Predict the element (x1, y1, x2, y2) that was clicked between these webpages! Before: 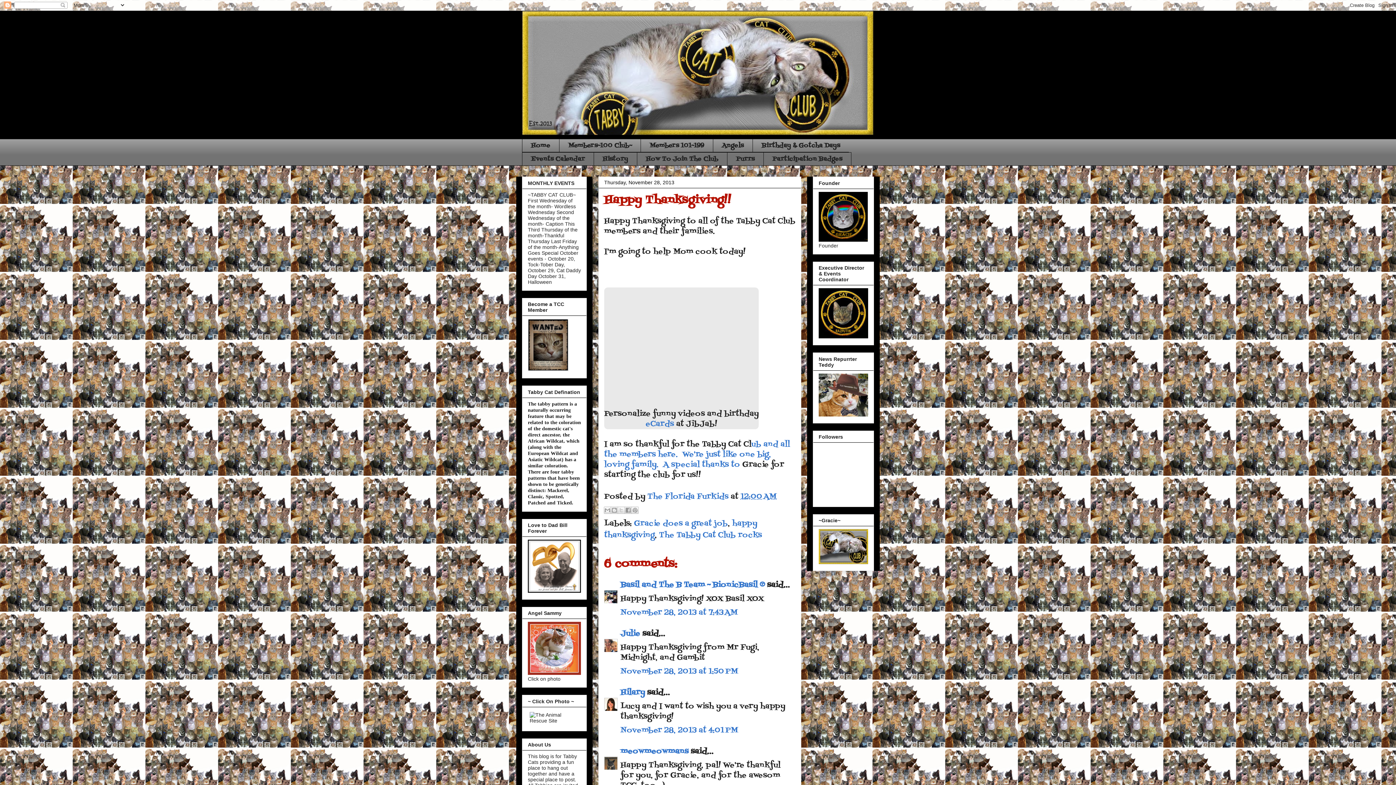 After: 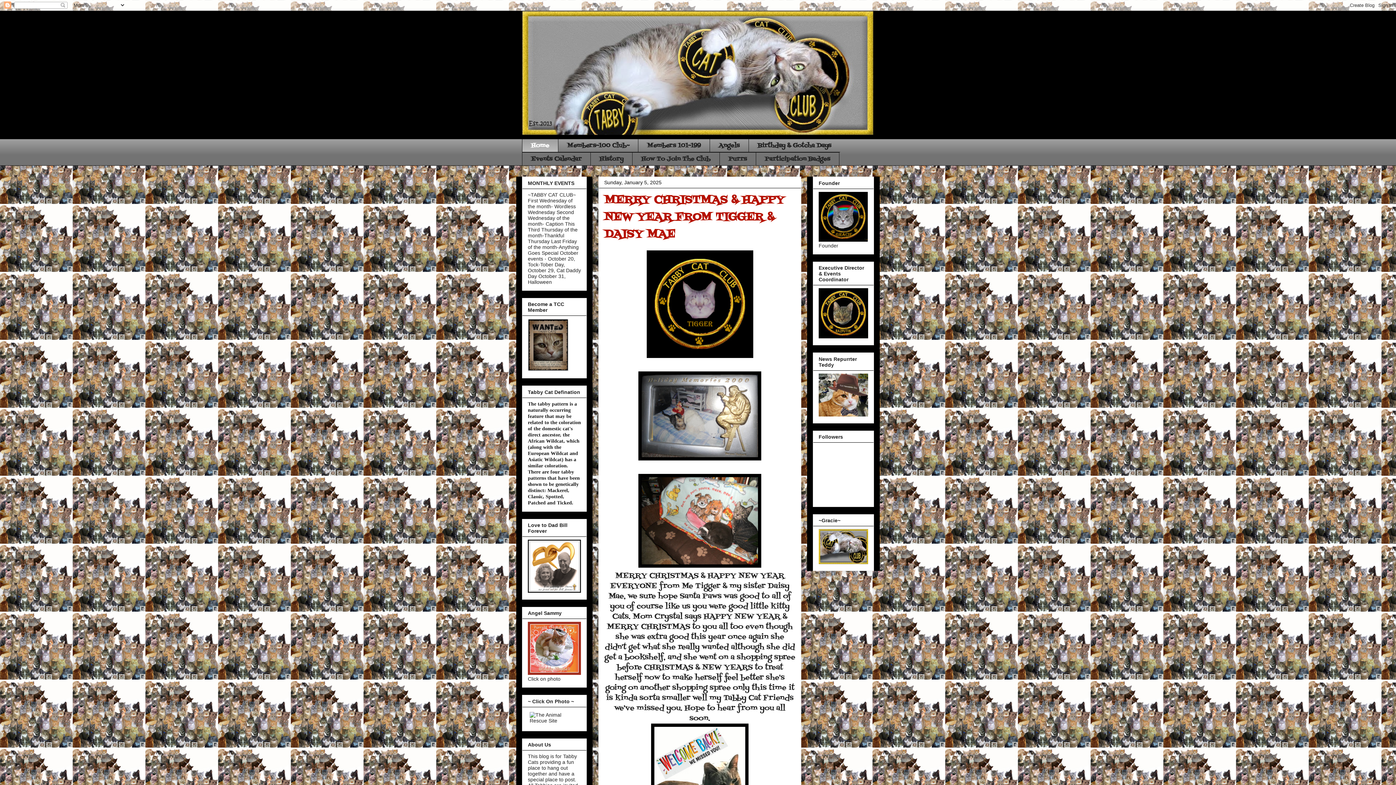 Action: bbox: (522, 10, 874, 135)